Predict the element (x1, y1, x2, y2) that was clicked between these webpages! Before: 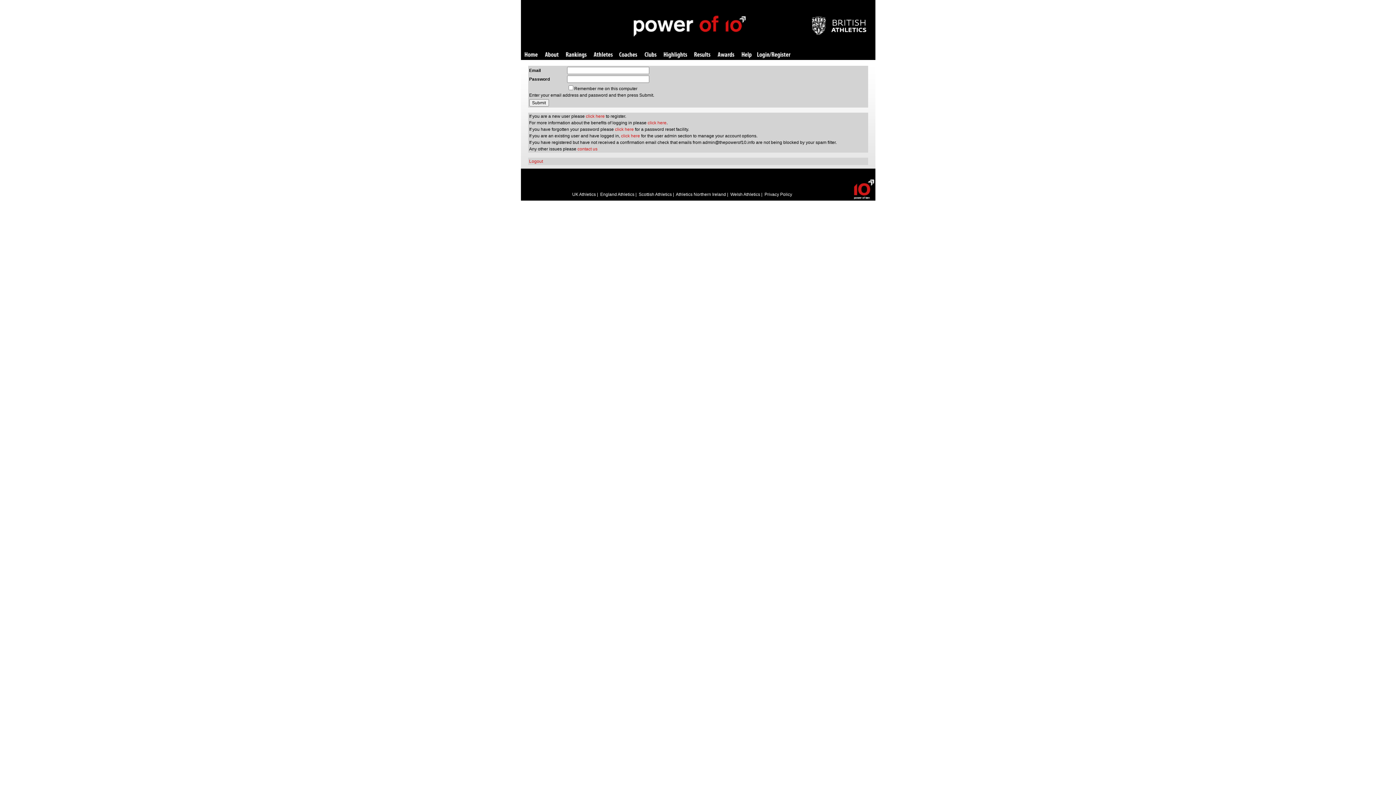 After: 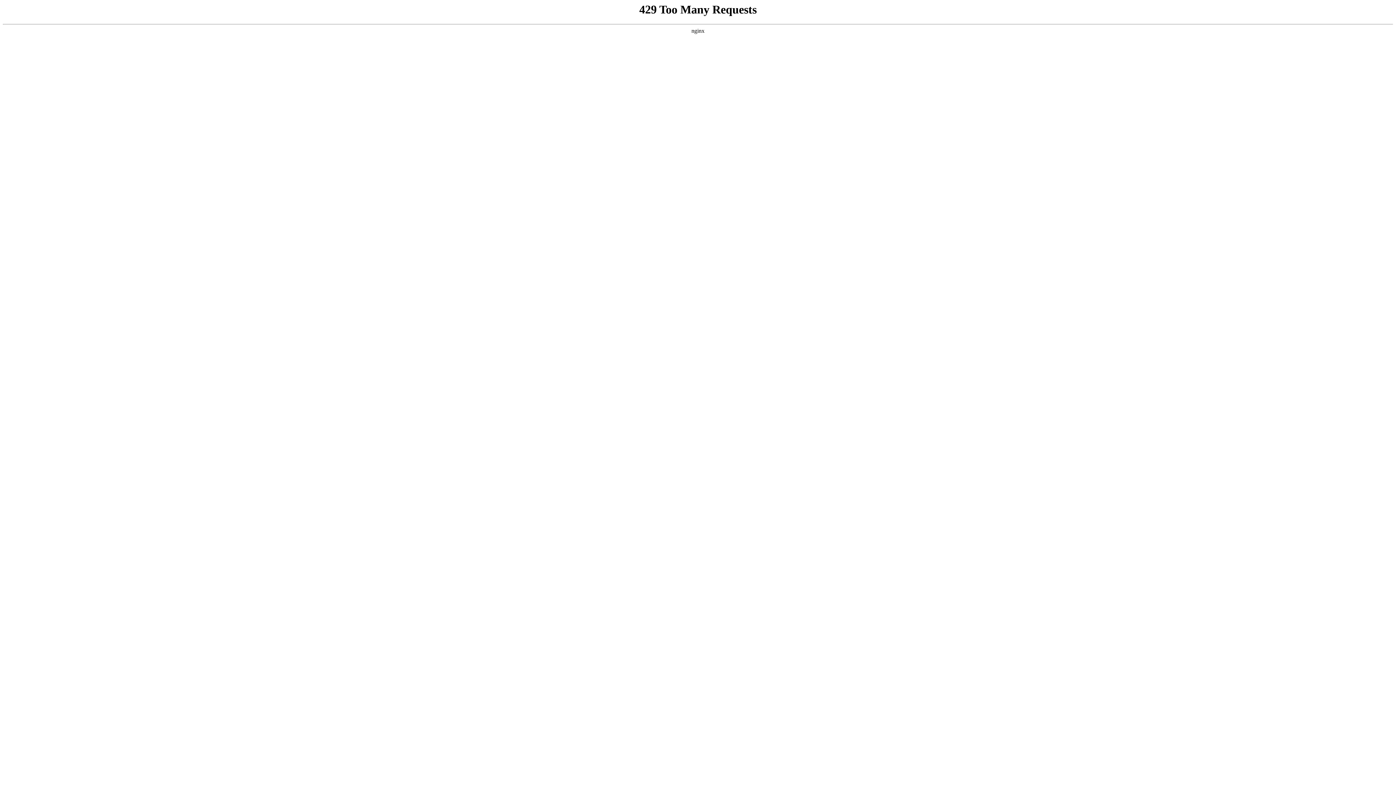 Action: label: UK Athletics bbox: (572, 192, 596, 197)